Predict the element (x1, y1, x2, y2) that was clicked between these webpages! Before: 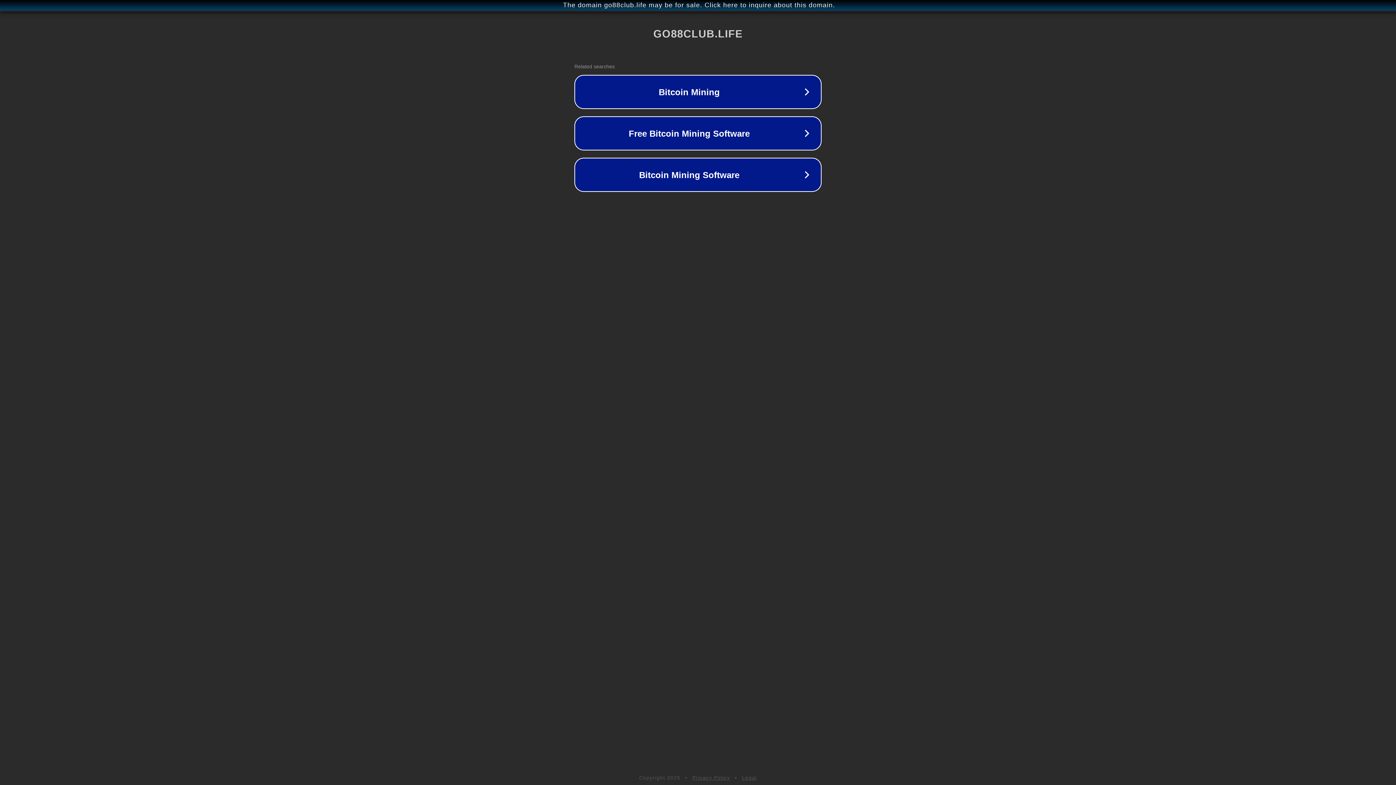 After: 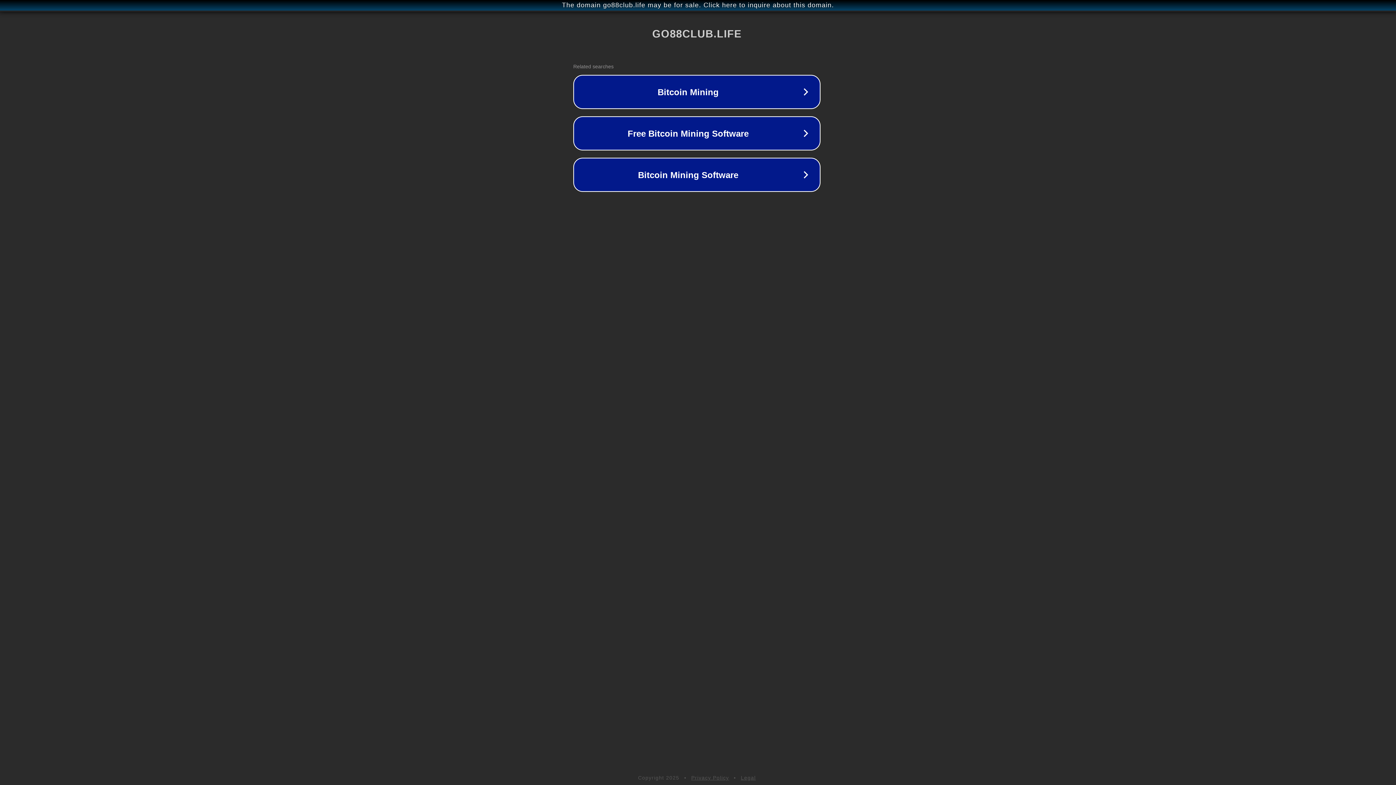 Action: bbox: (1, 1, 1397, 9) label: The domain go88club.life may be for sale. Click here to inquire about this domain.